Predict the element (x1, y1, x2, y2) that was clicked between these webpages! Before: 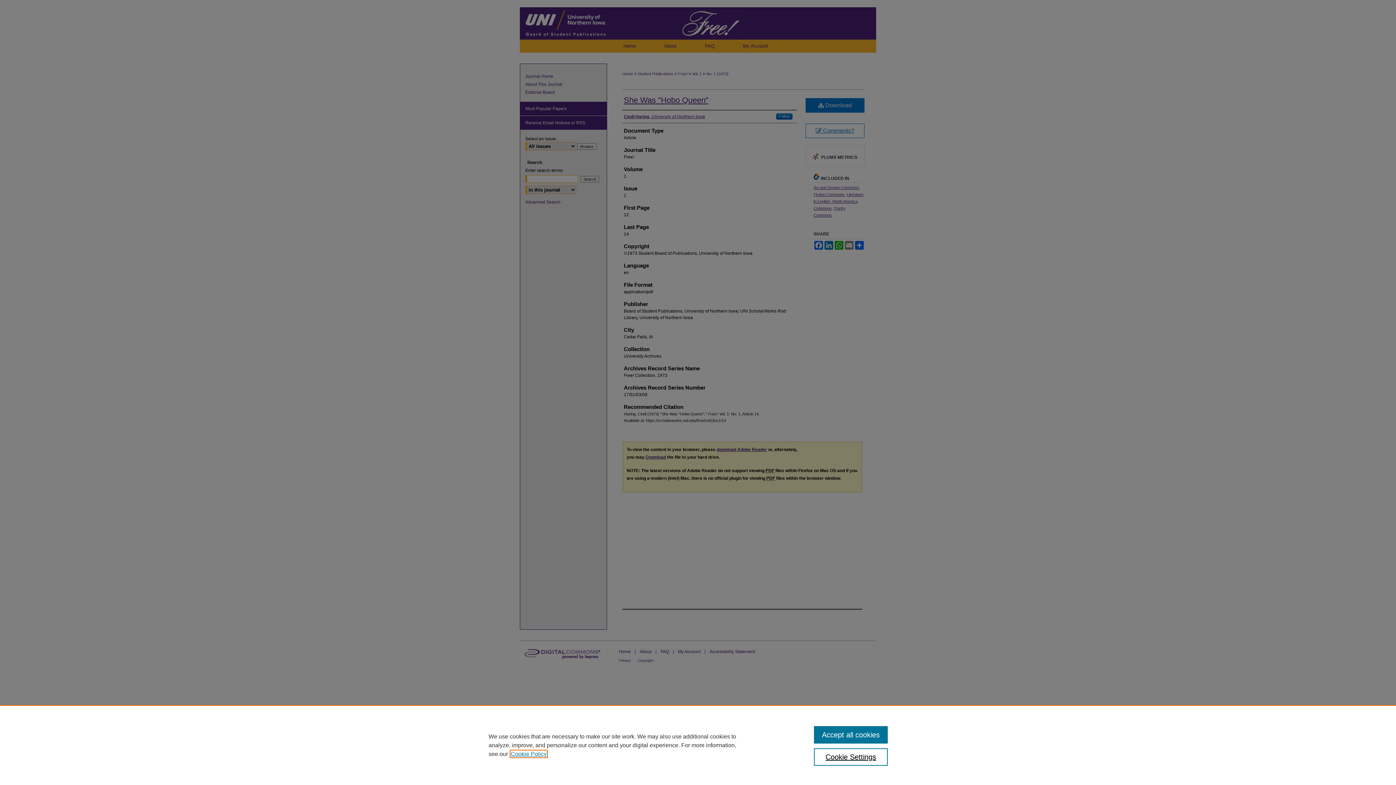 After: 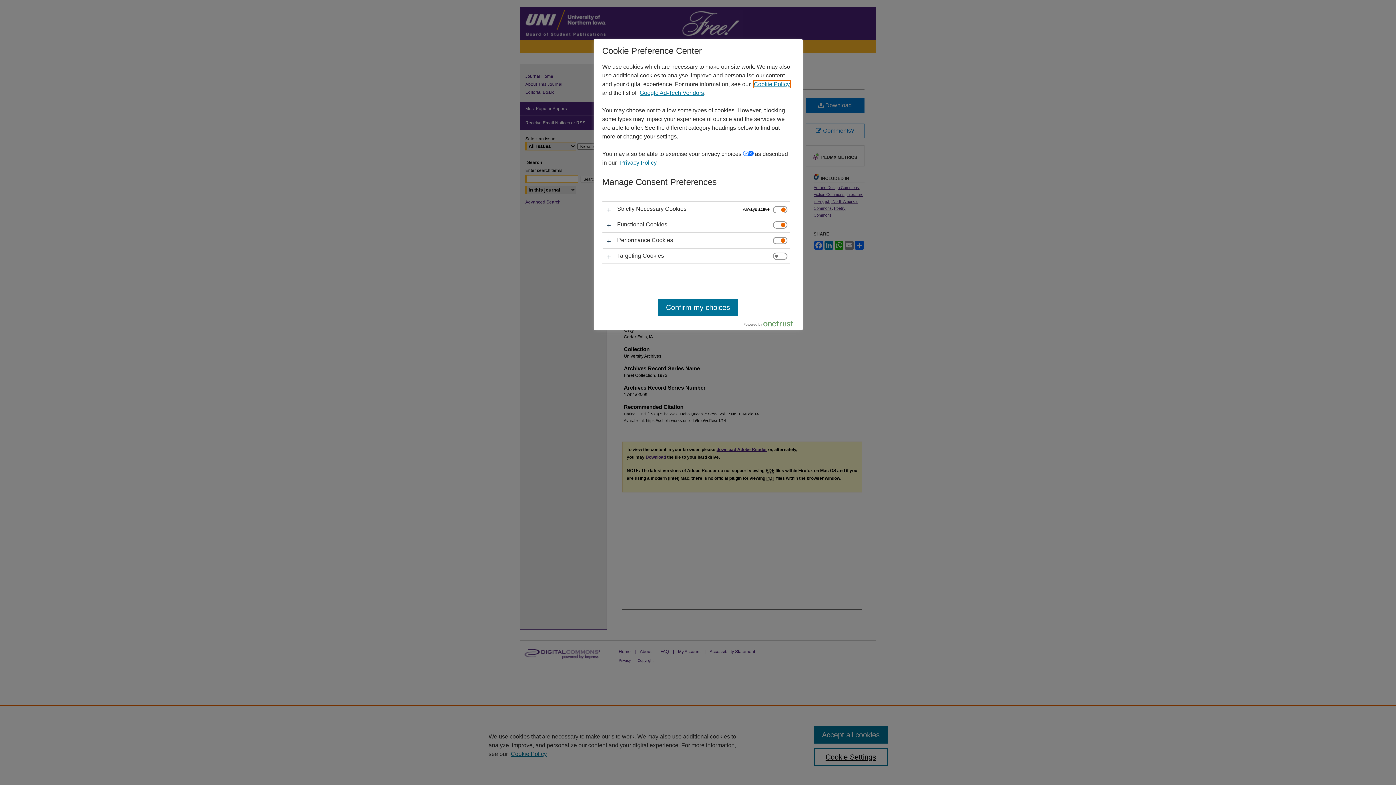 Action: bbox: (814, 748, 887, 766) label: Cookie Settings